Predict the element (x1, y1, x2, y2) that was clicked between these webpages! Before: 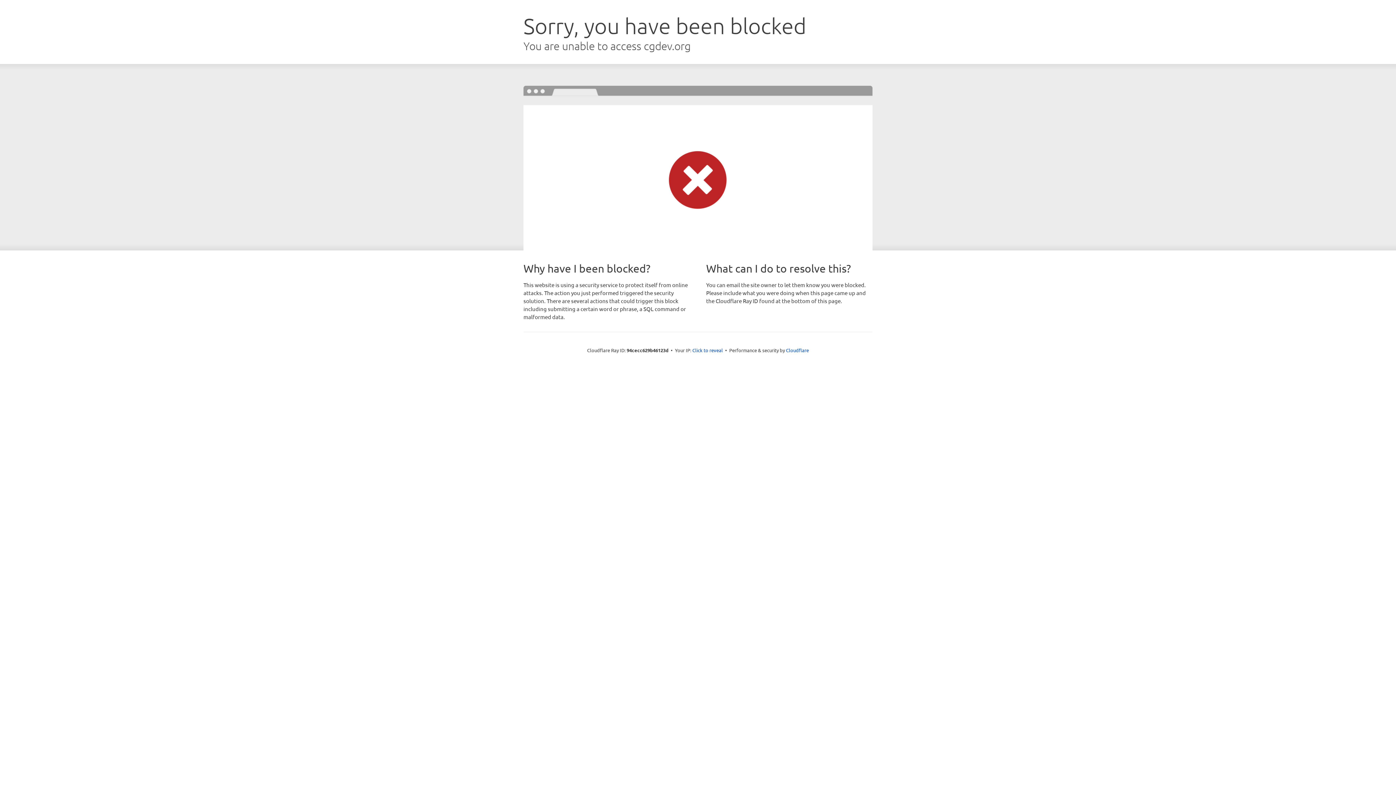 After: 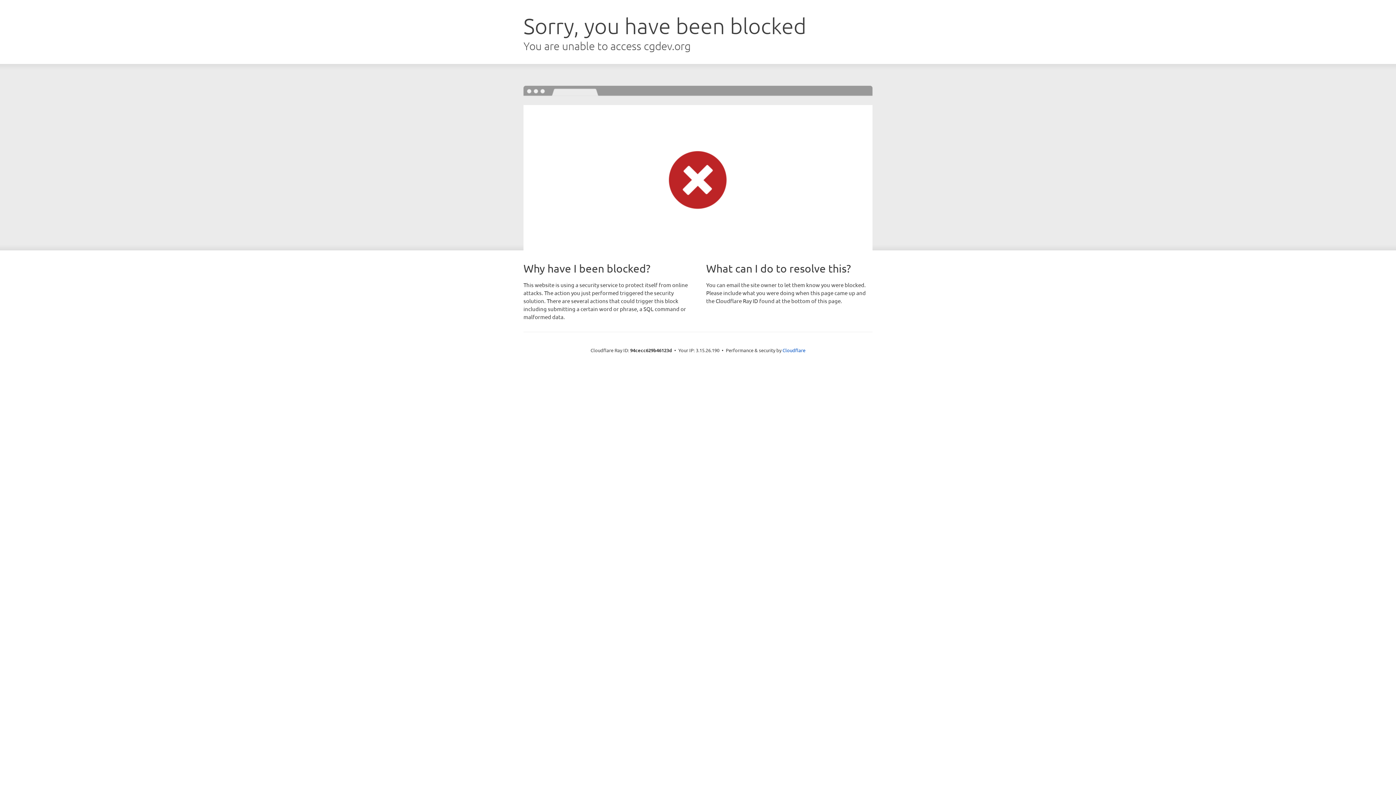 Action: bbox: (692, 346, 723, 353) label: Click to reveal